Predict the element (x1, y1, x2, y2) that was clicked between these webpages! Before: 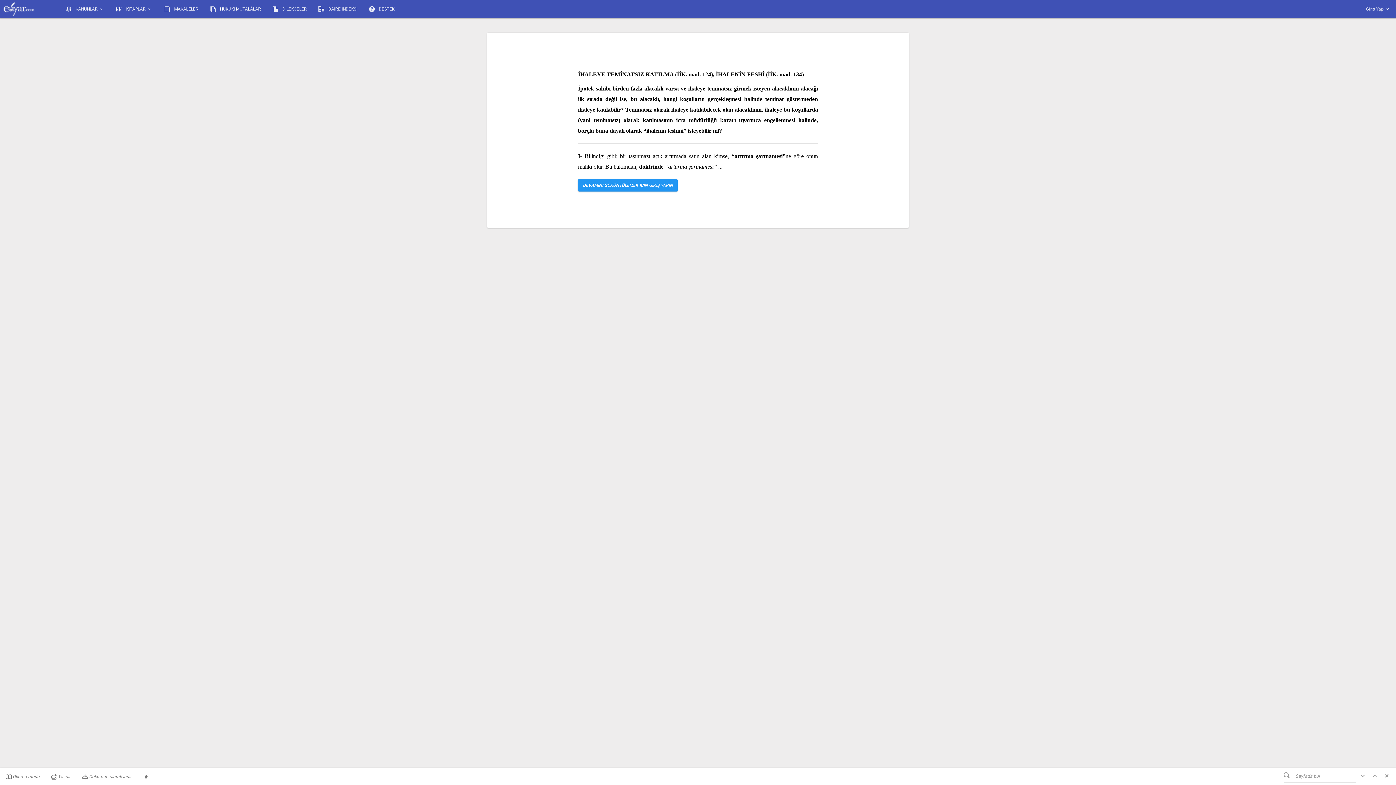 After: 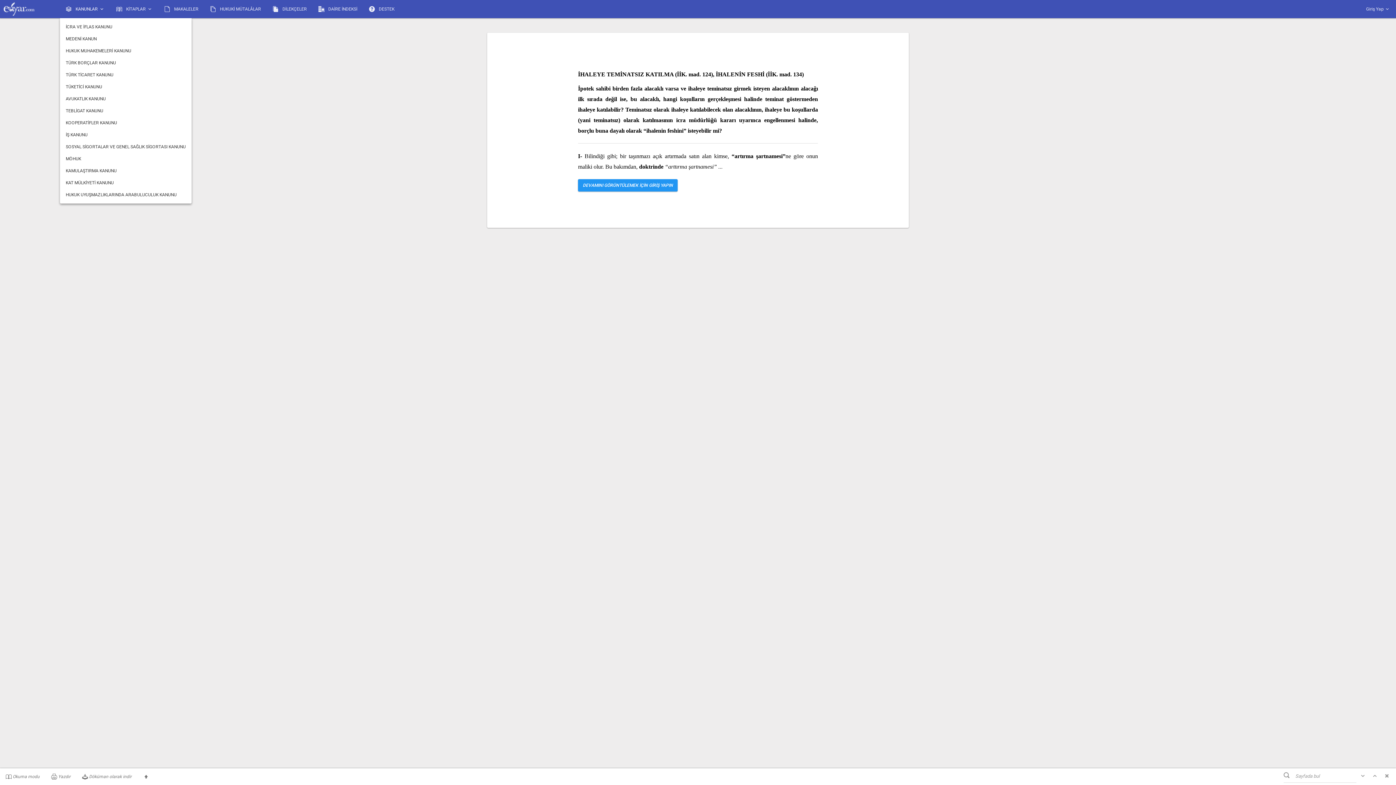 Action: label:  KANUNLAR  bbox: (60, 0, 110, 18)